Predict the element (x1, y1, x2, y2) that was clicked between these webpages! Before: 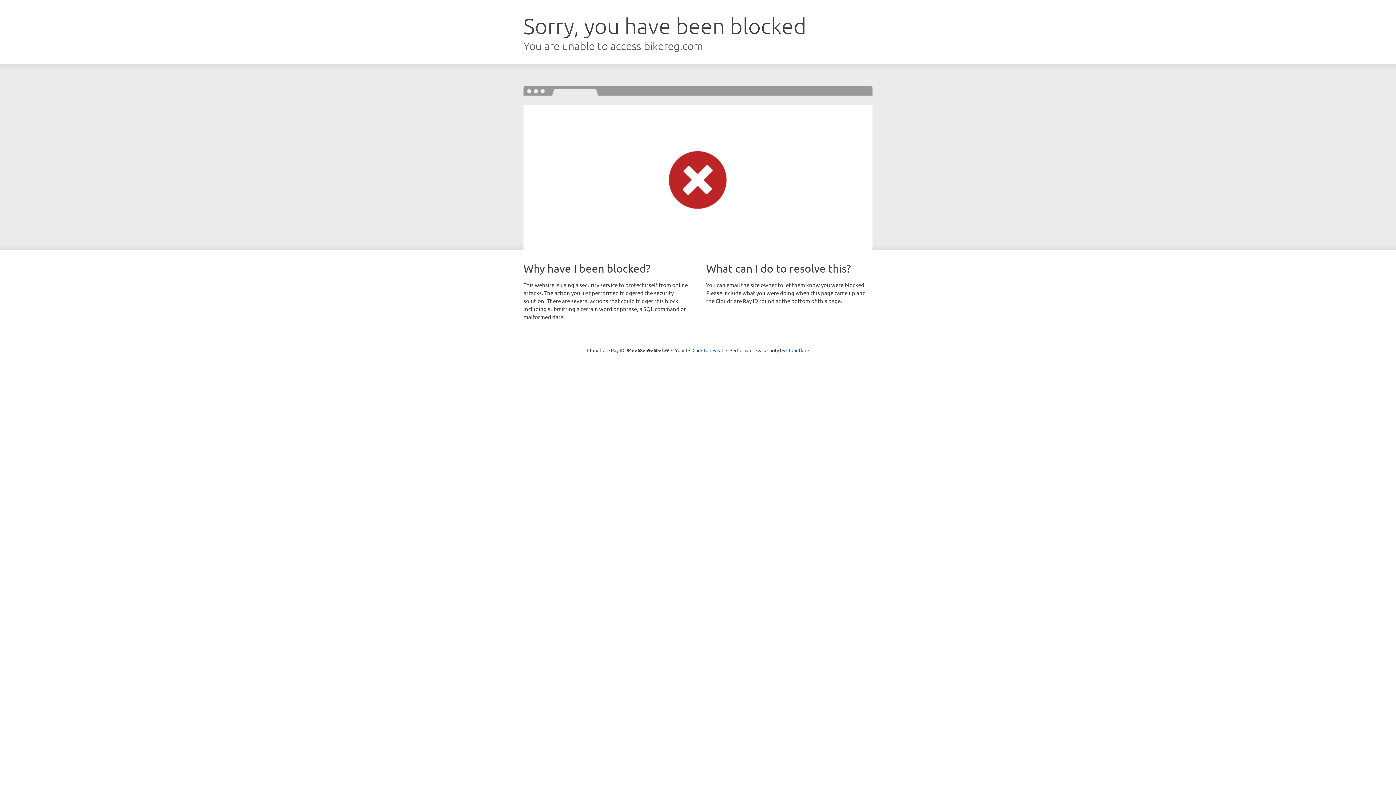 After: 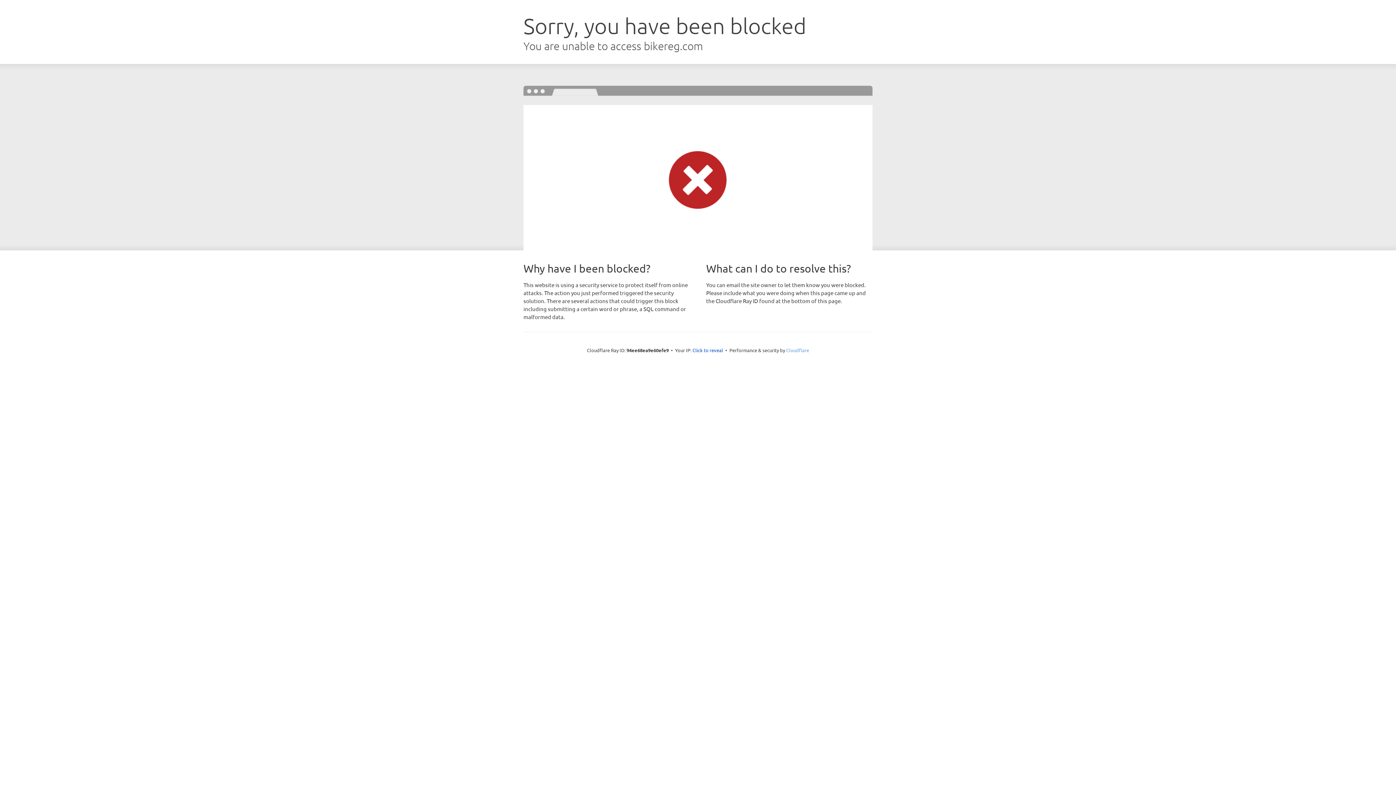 Action: bbox: (786, 347, 809, 353) label: Cloudflare